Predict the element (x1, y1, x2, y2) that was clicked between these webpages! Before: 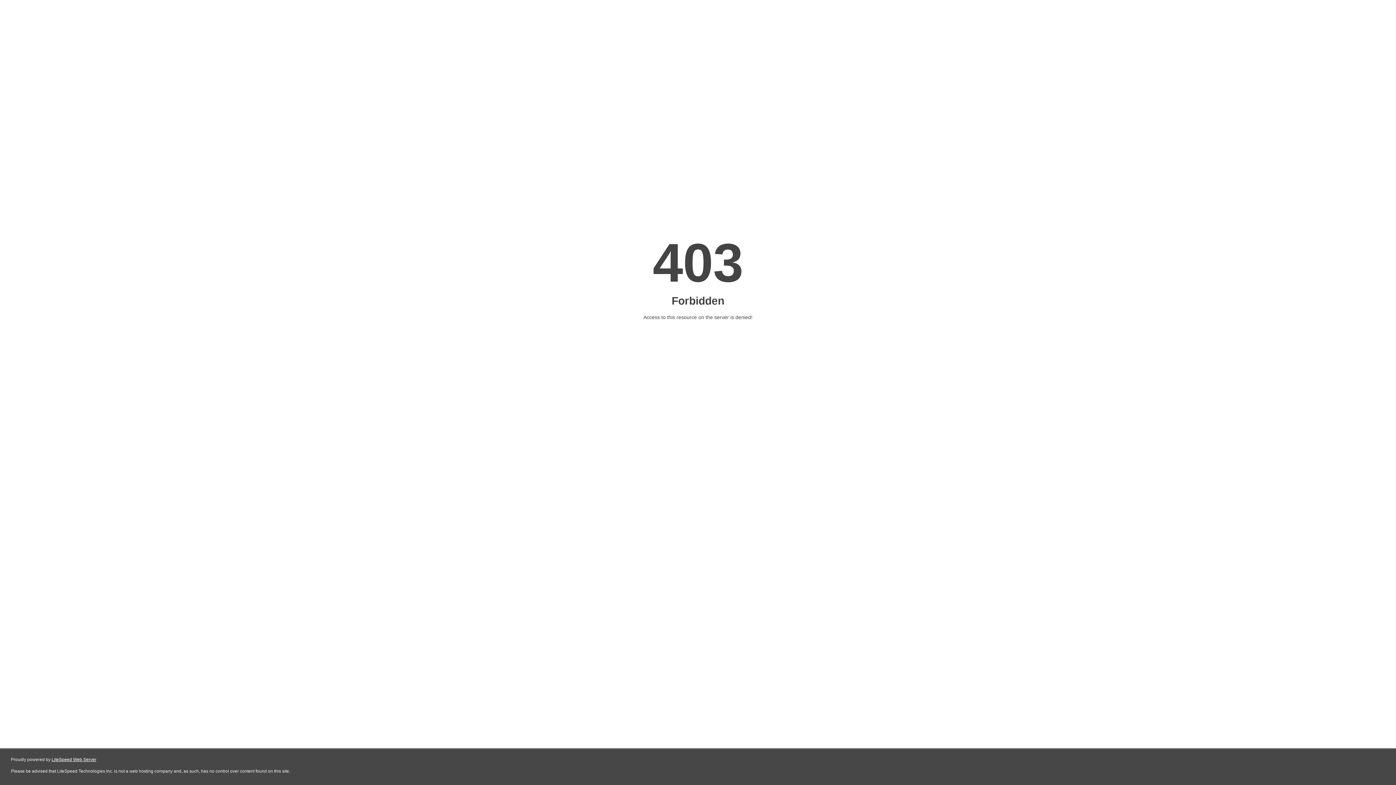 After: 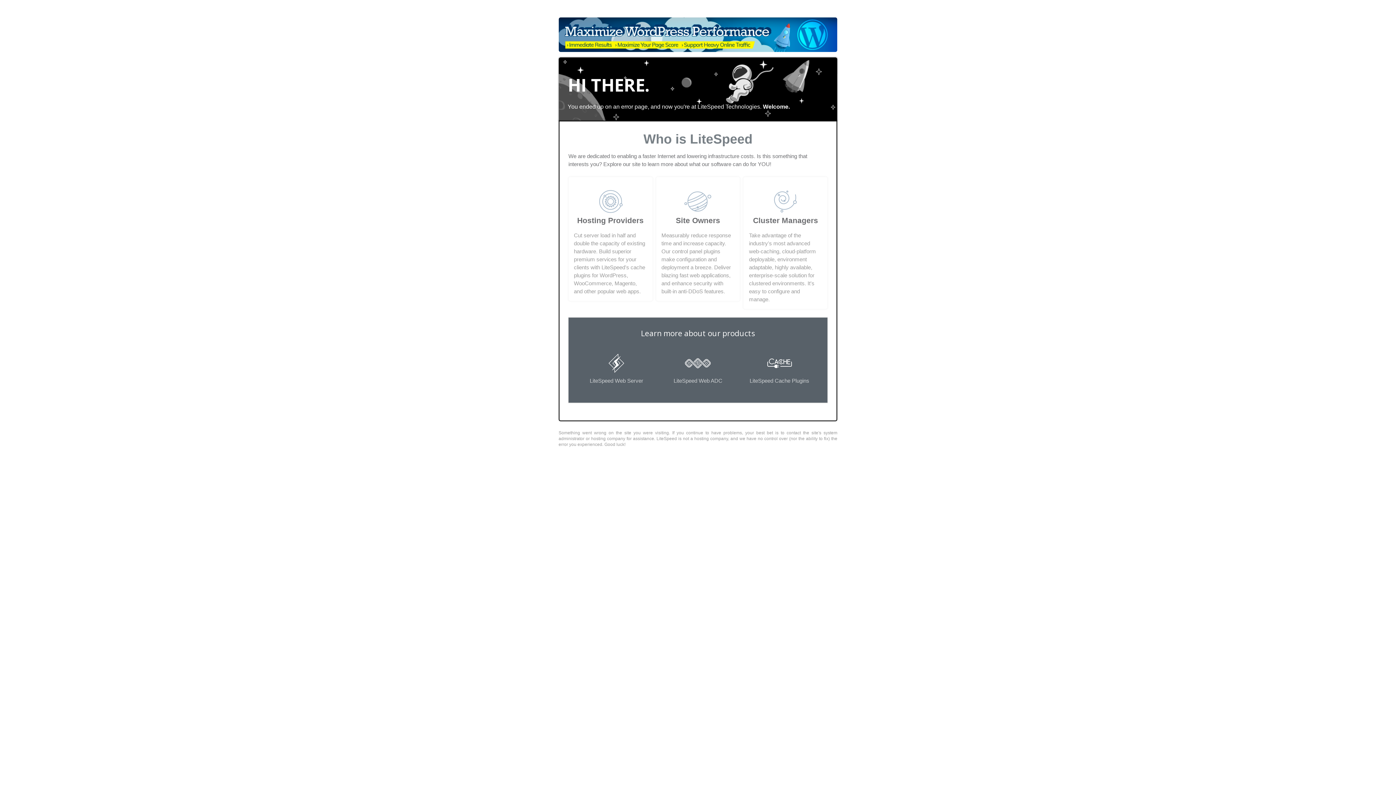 Action: label: LiteSpeed Web Server bbox: (51, 757, 96, 762)